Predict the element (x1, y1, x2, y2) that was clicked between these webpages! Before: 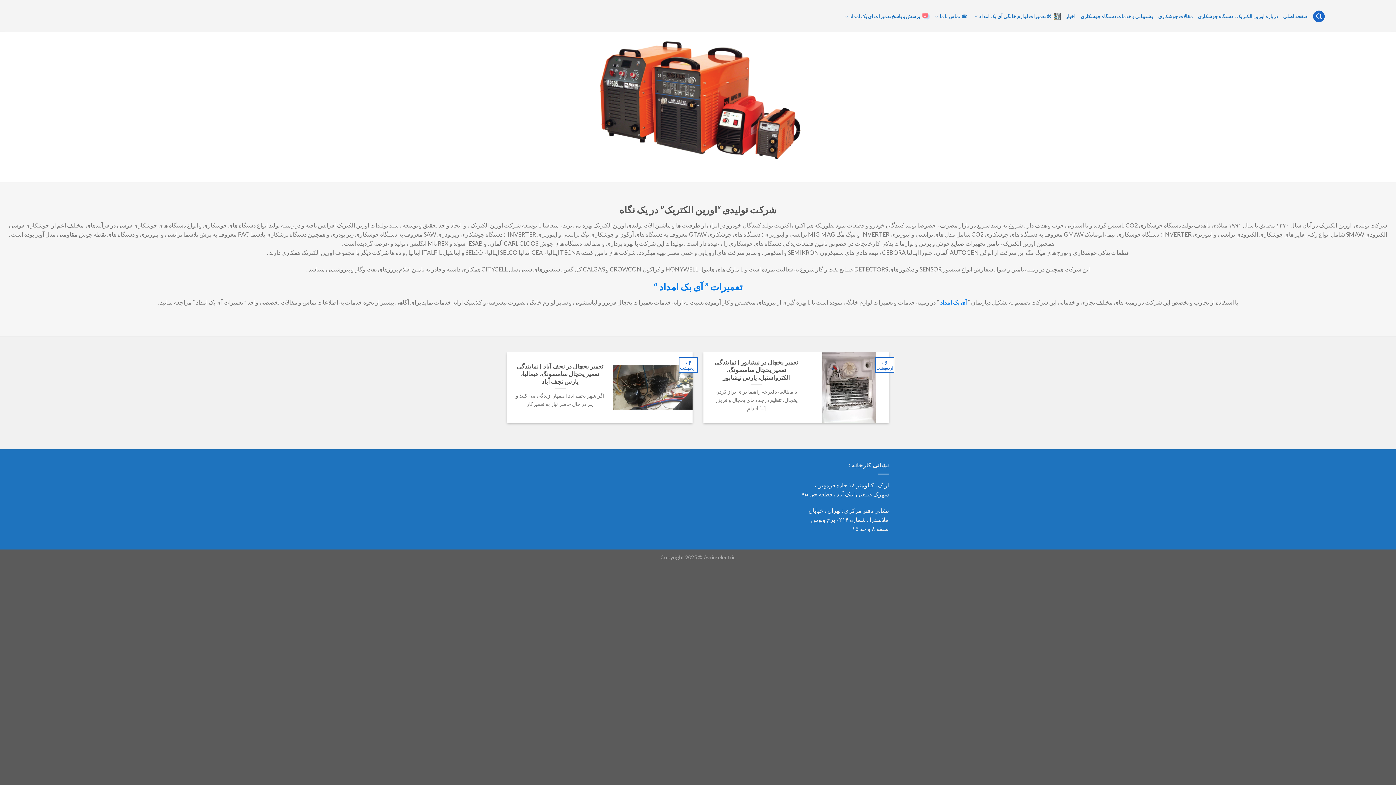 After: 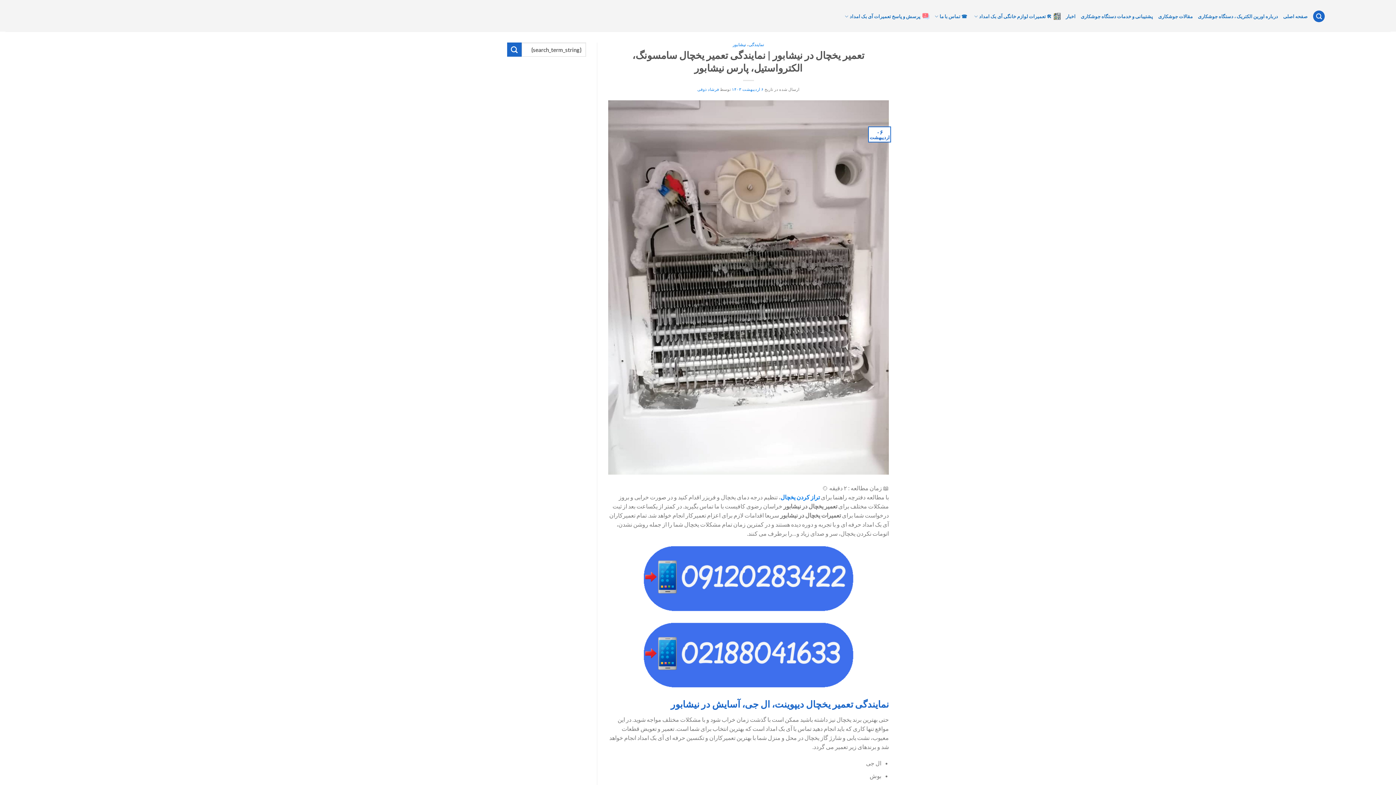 Action: bbox: (703, 351, 889, 422) label: 	
تعمیر یخچال در نیشابور | نمایندگی تعمیر یخچال سامسونگ، الکترواستیل، پارس نیشابور

با مطالعه دفترچه راهنما برای تراز کردن یخچال، تنظیم درجه دمای یخچال و فریزر اقدام [...]

	
۰۶
اردیبهشت